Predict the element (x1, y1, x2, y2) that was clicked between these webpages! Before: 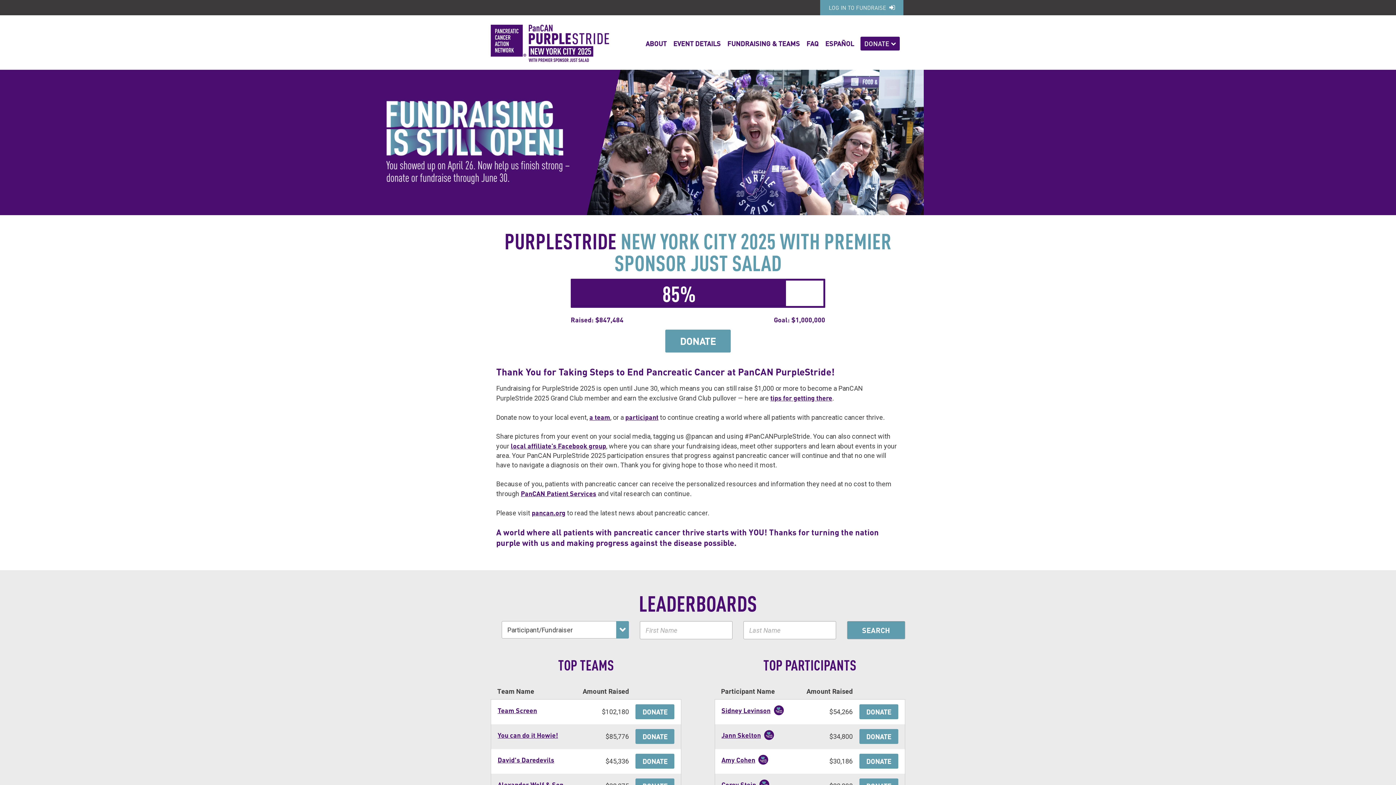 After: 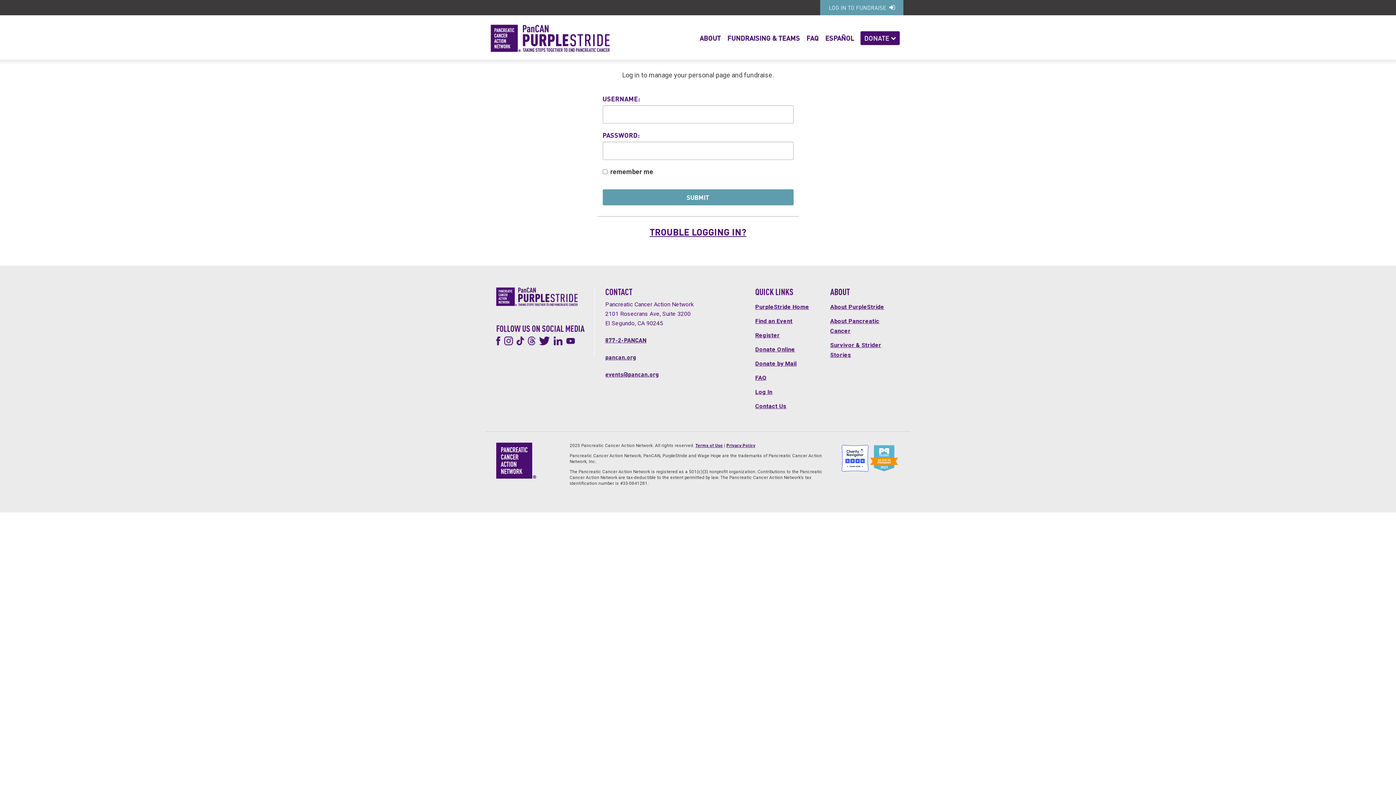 Action: bbox: (820, 0, 903, 15) label: LOG IN TO FUNDRAISE 